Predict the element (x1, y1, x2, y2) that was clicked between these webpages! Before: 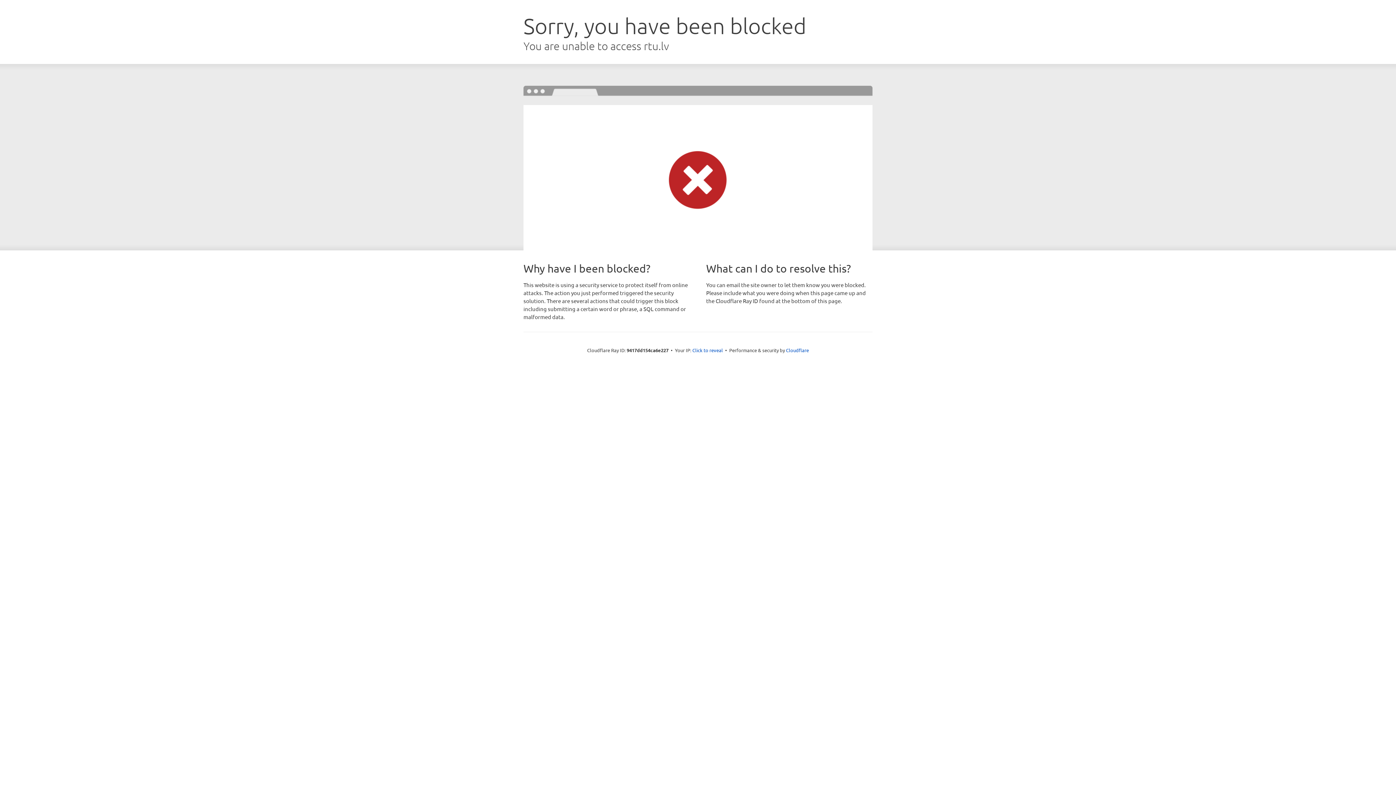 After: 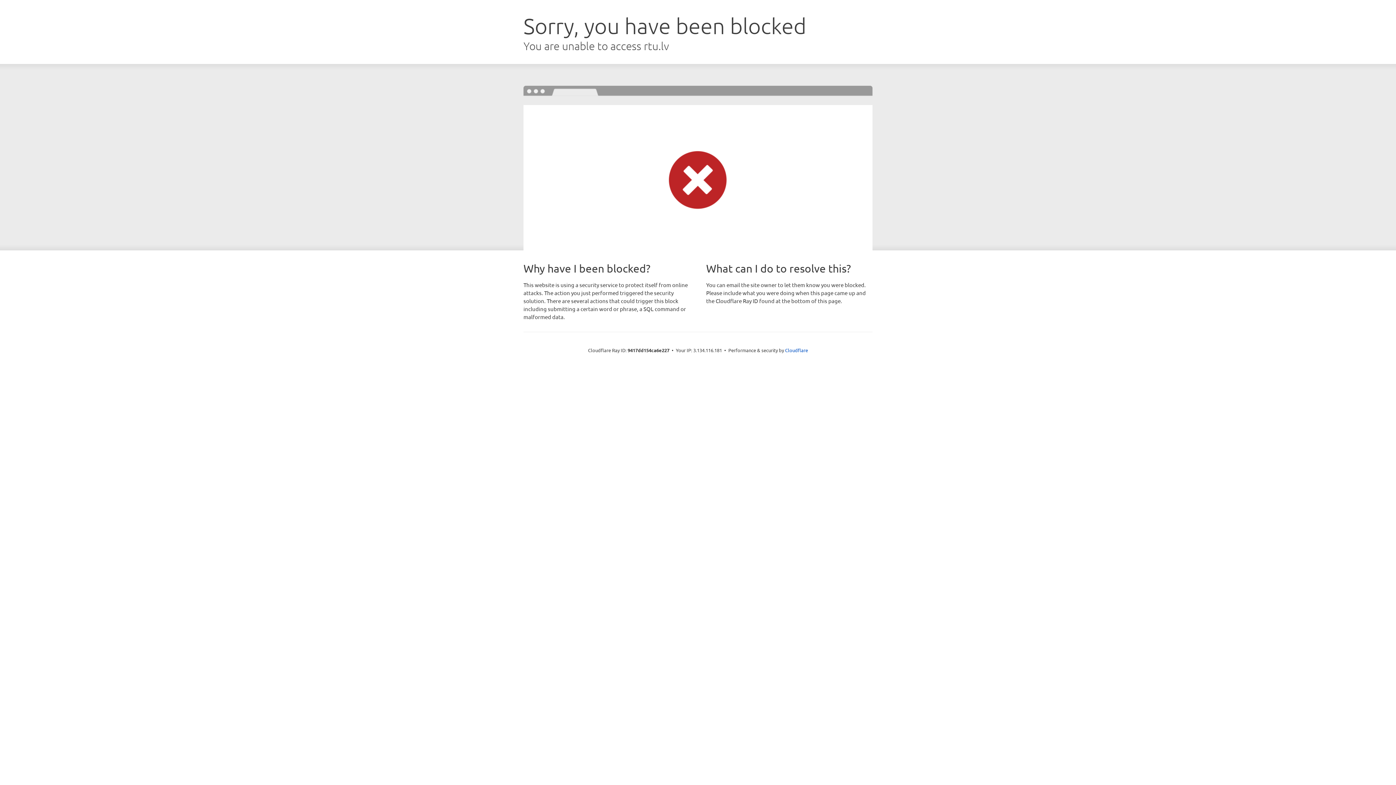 Action: bbox: (692, 346, 723, 353) label: Click to reveal